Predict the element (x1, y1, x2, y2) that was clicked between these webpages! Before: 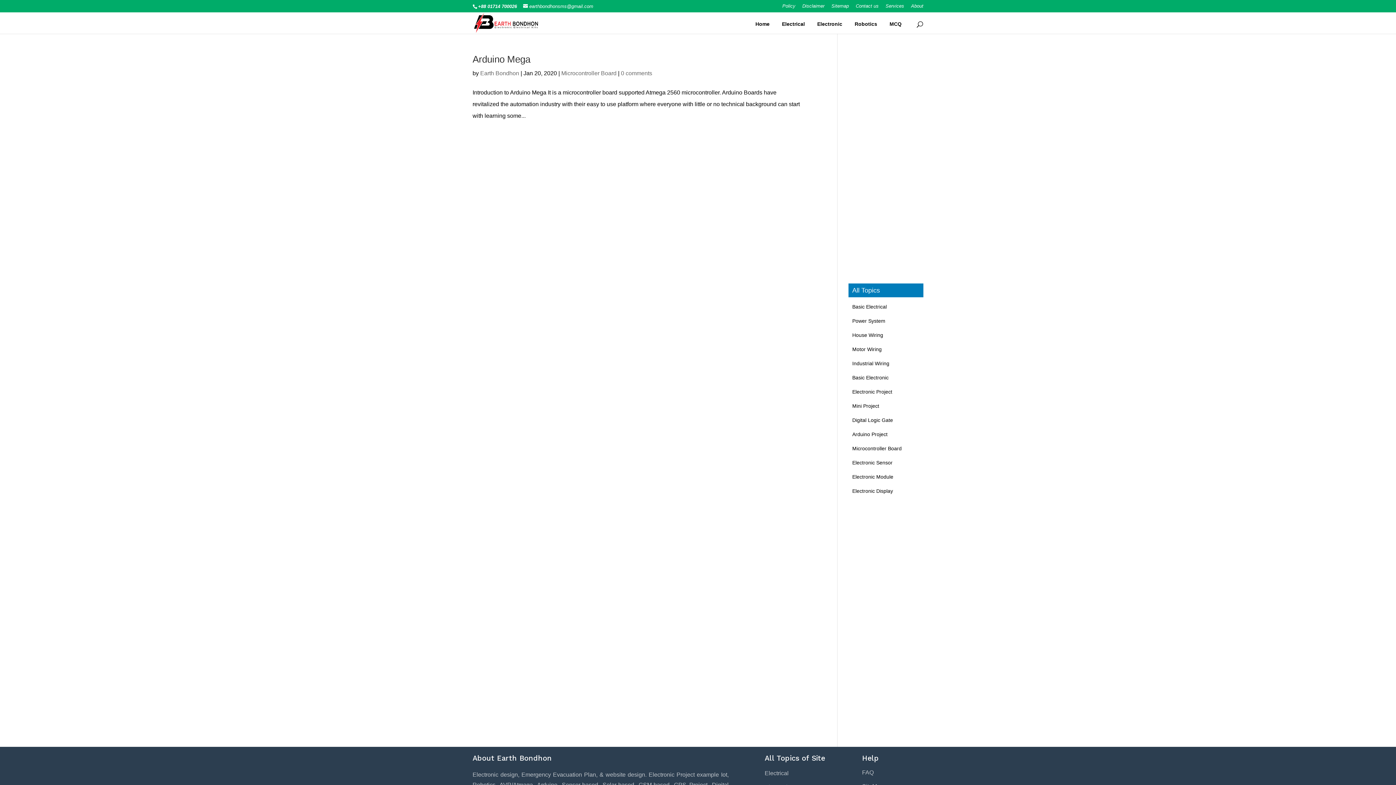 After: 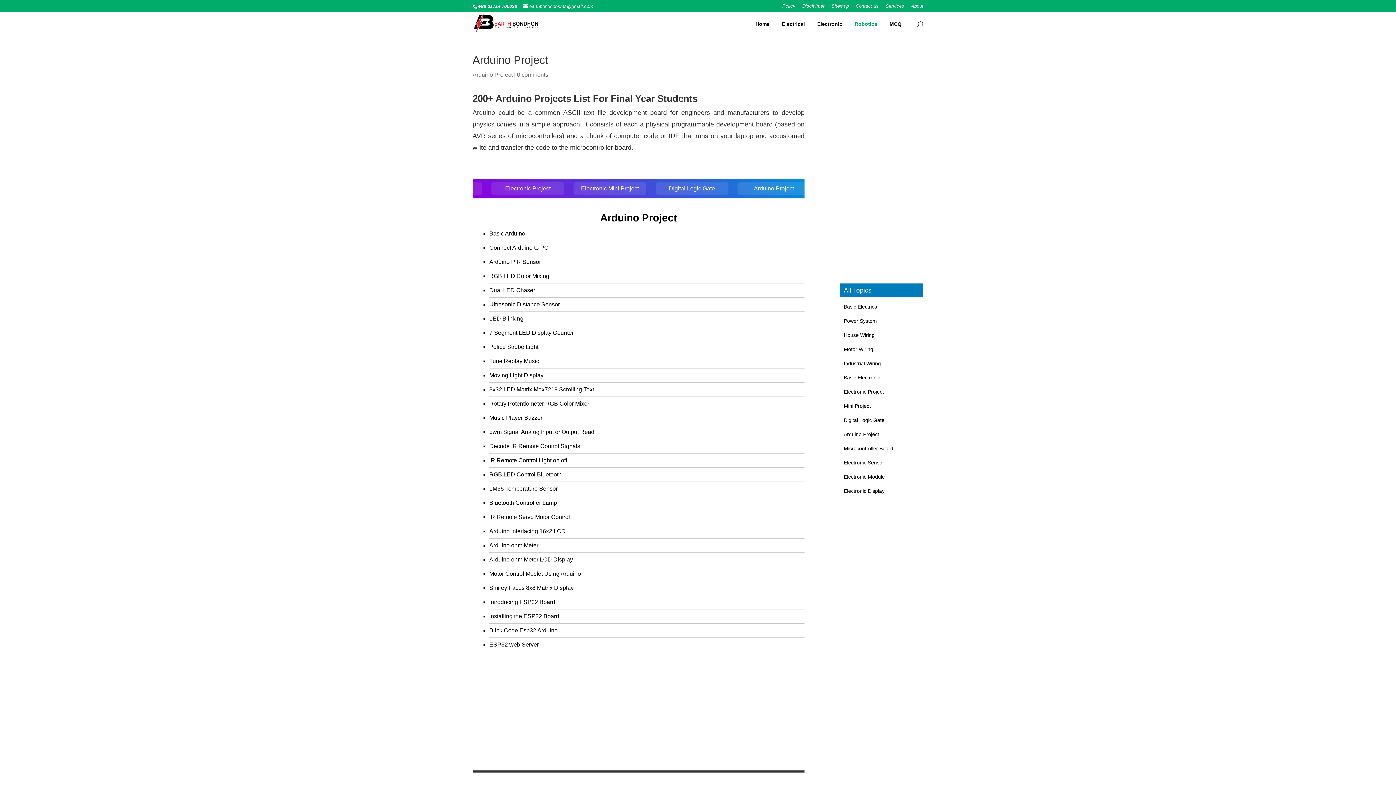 Action: label: Arduino Project bbox: (848, 431, 887, 437)